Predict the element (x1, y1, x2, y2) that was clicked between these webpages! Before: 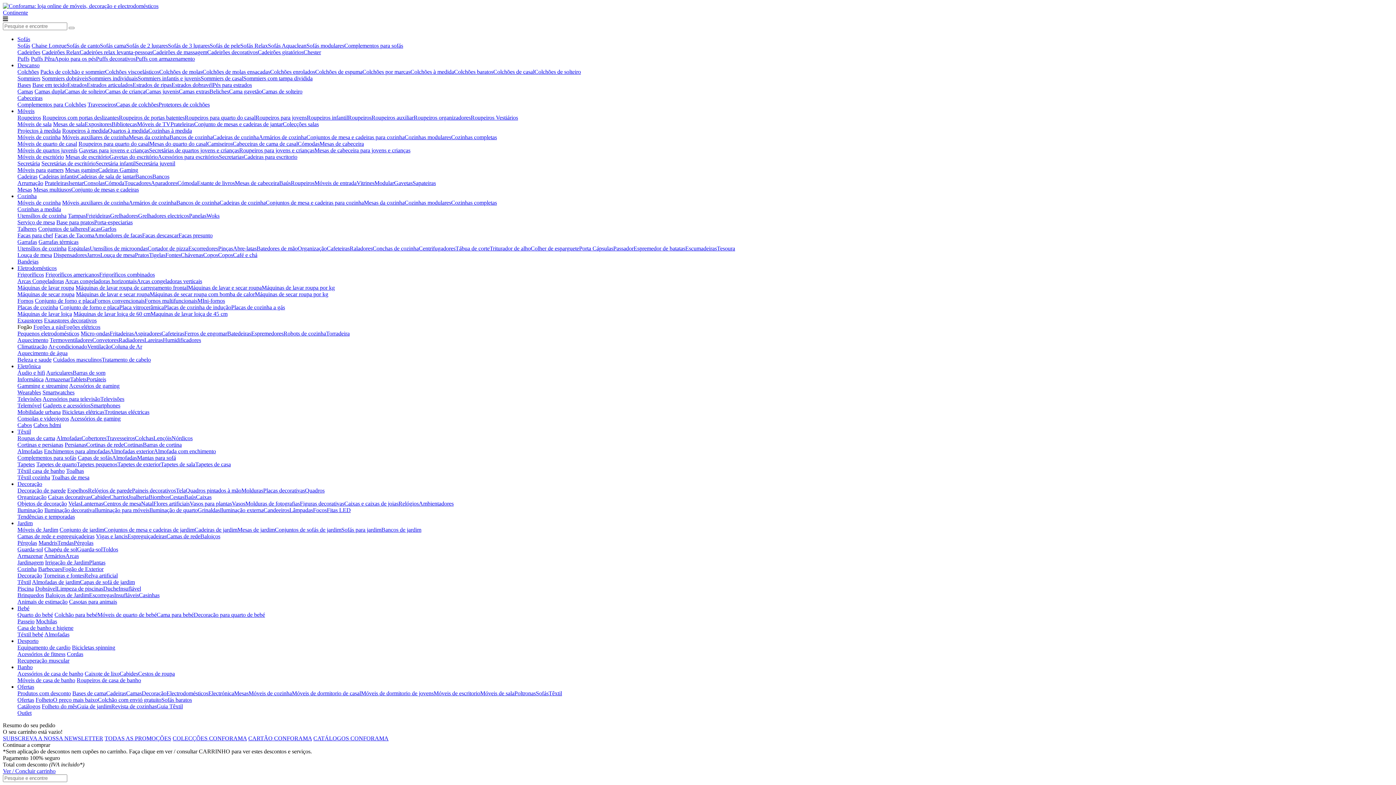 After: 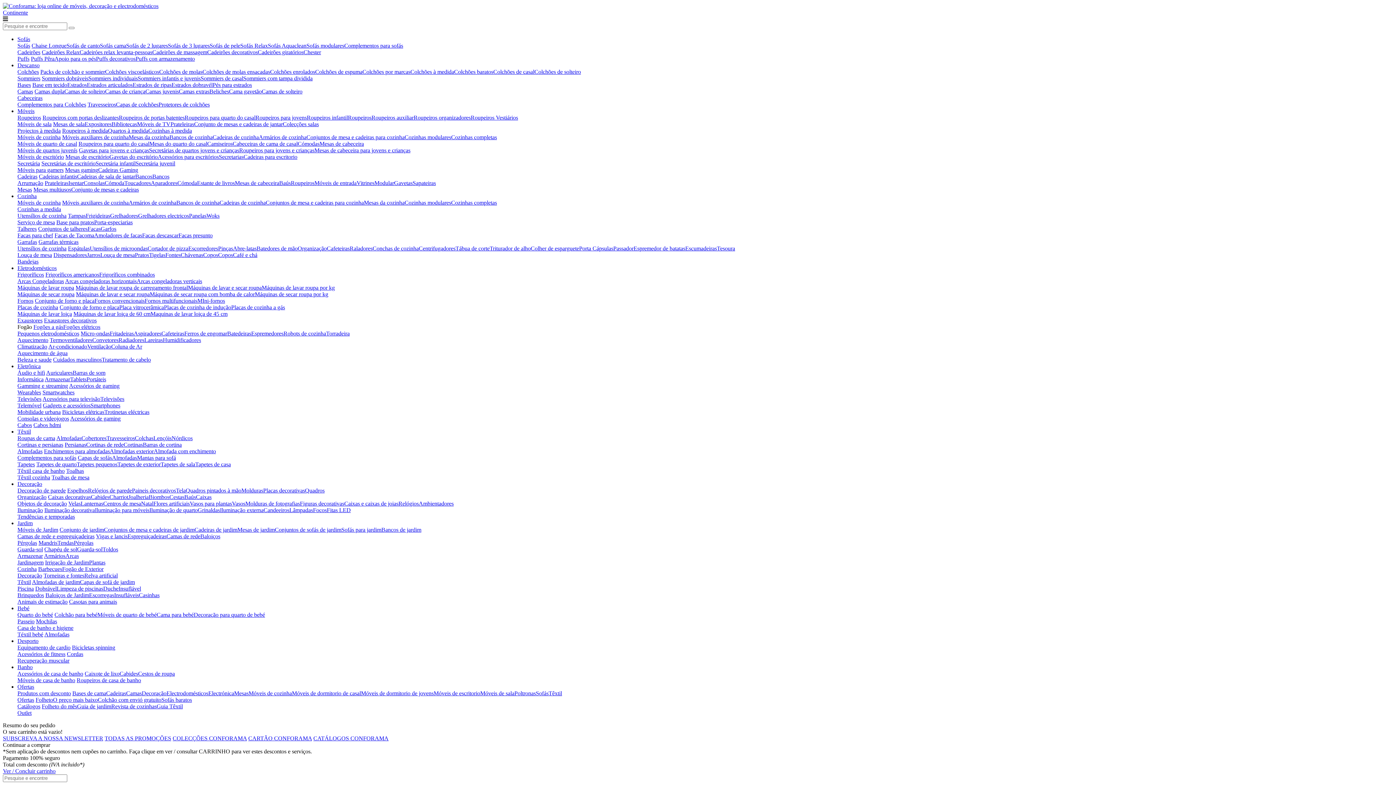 Action: label: Descanso bbox: (17, 62, 39, 68)